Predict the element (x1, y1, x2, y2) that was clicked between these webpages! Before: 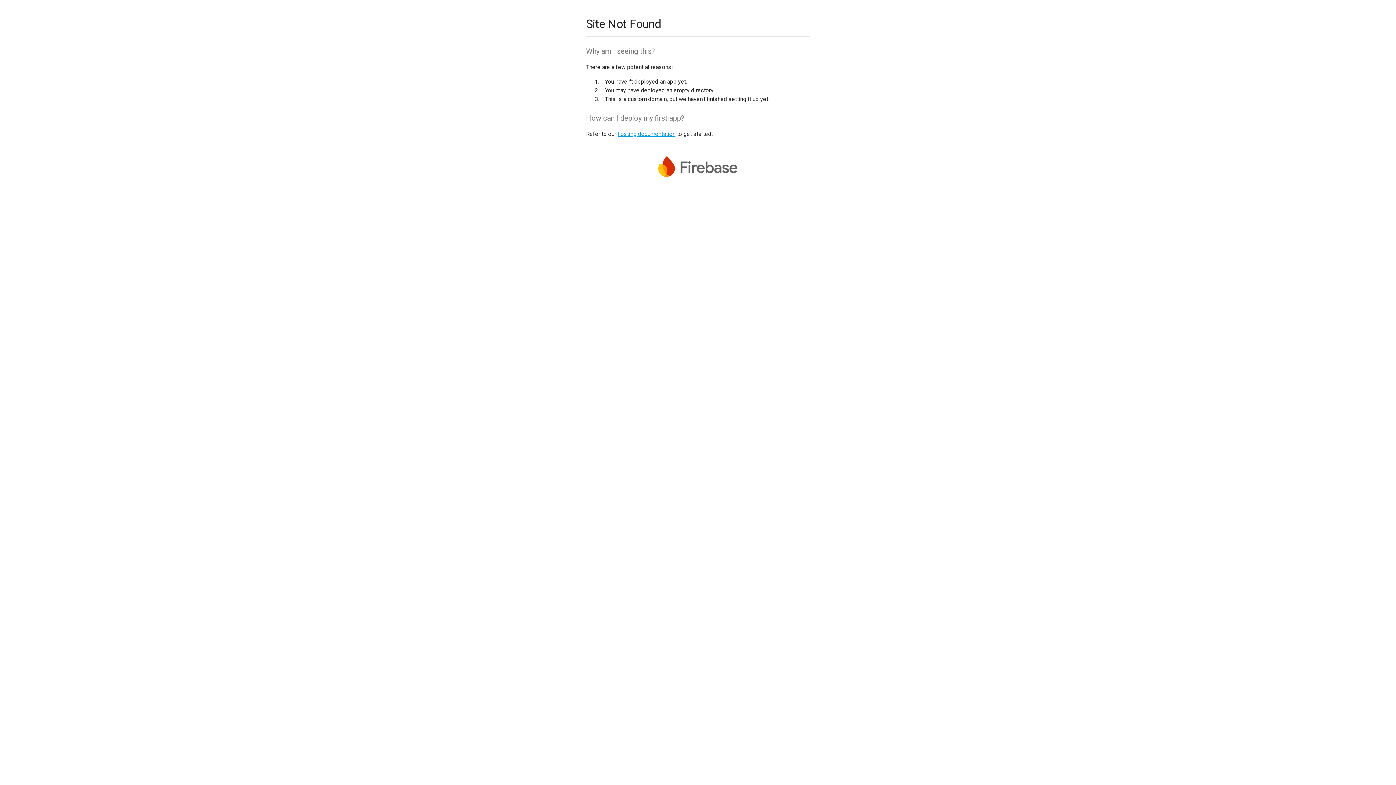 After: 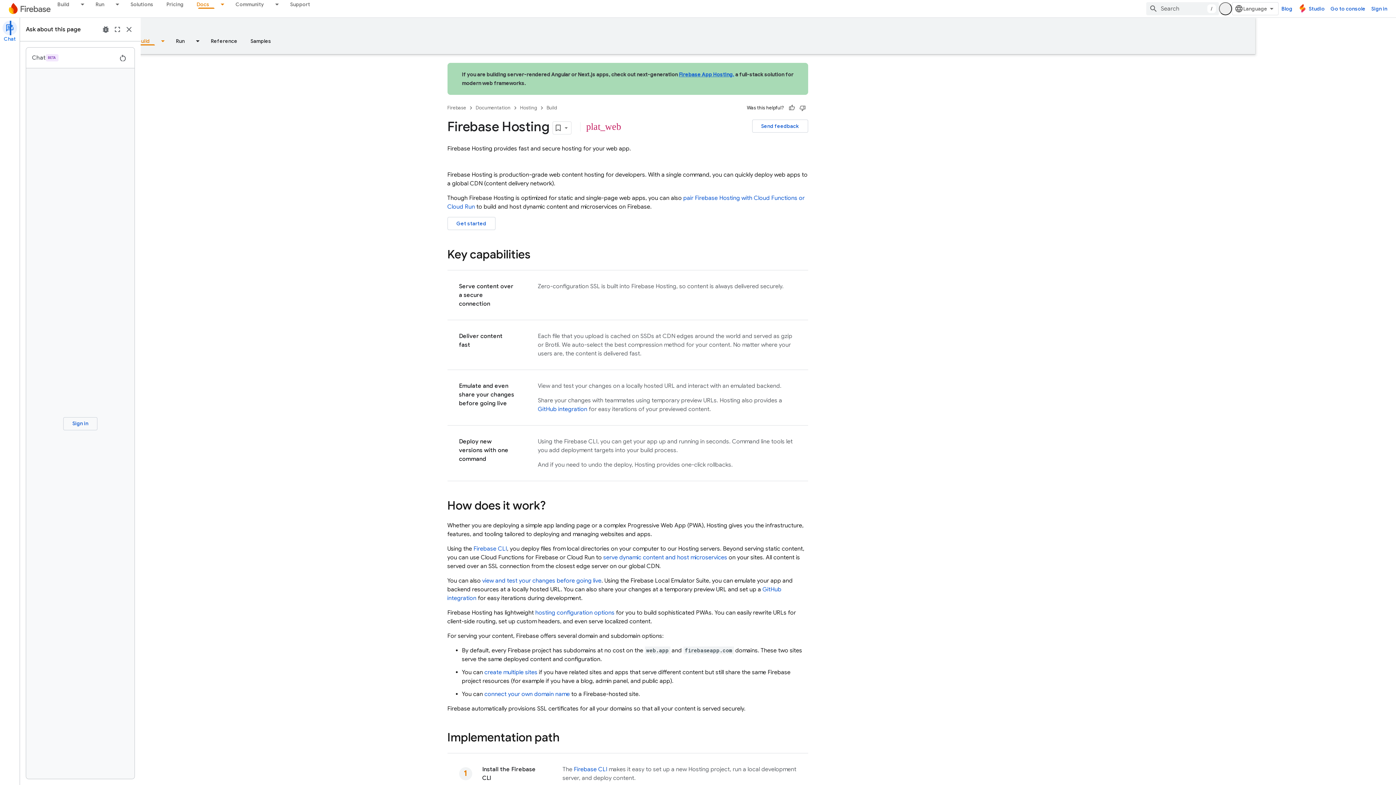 Action: bbox: (617, 130, 675, 137) label: hosting documentation